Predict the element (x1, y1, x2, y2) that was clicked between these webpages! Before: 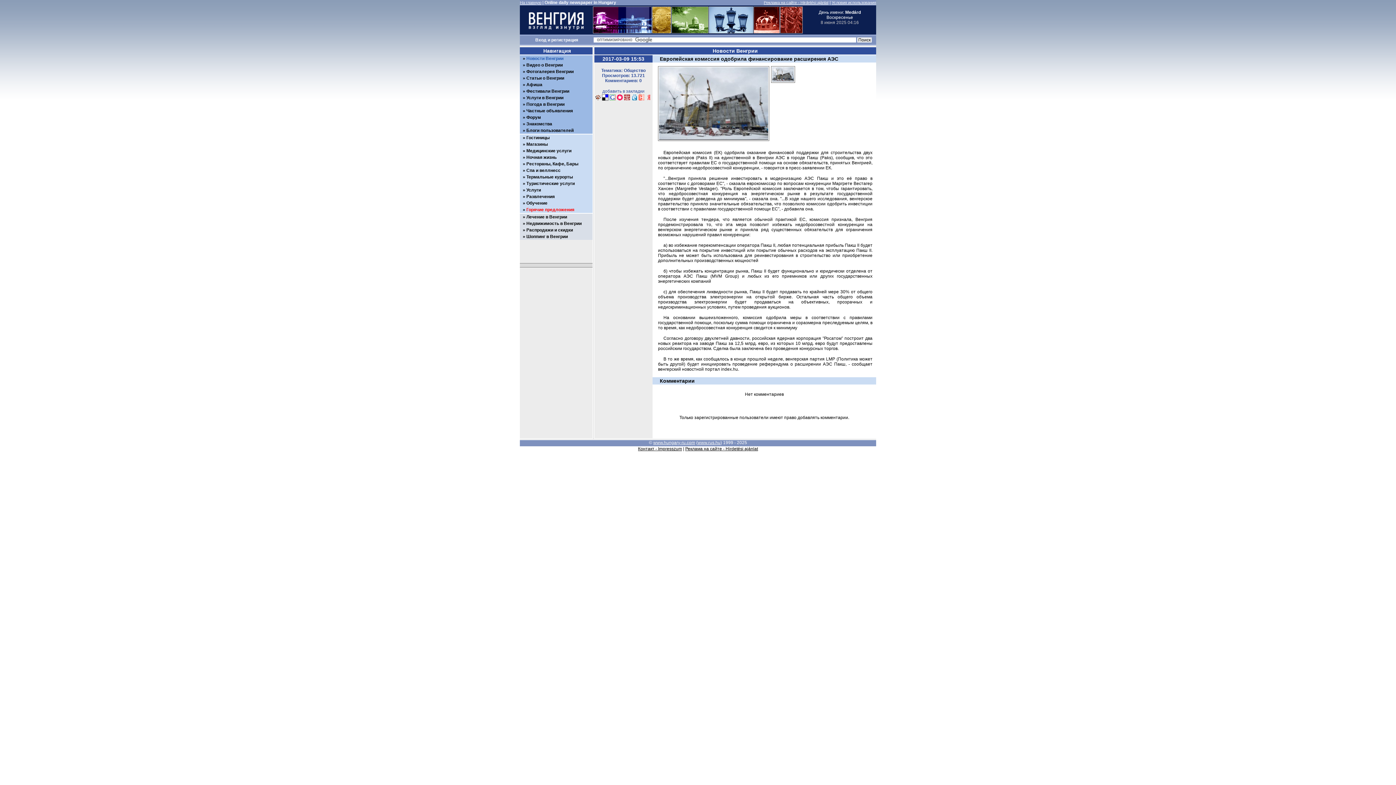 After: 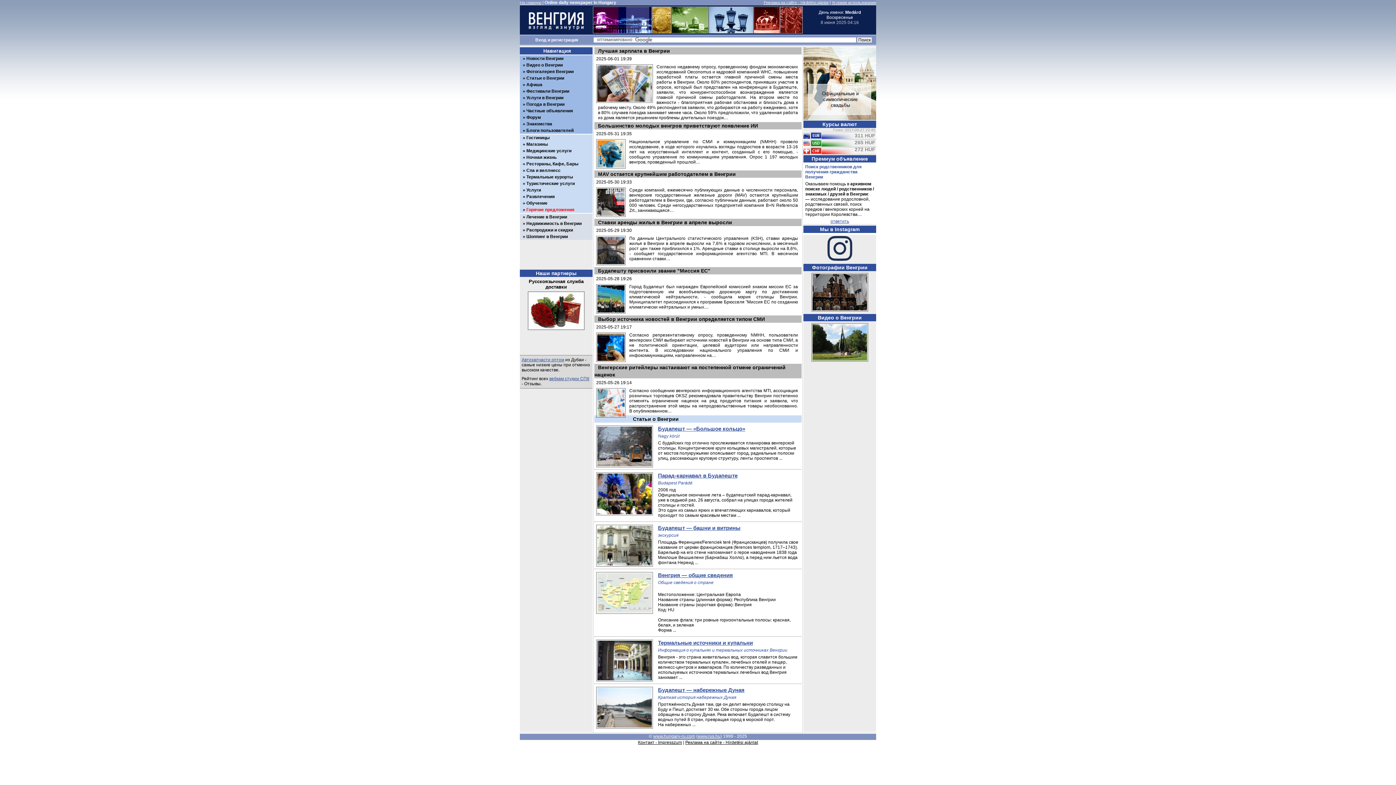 Action: label: www.hungary-ru.com bbox: (653, 440, 695, 445)